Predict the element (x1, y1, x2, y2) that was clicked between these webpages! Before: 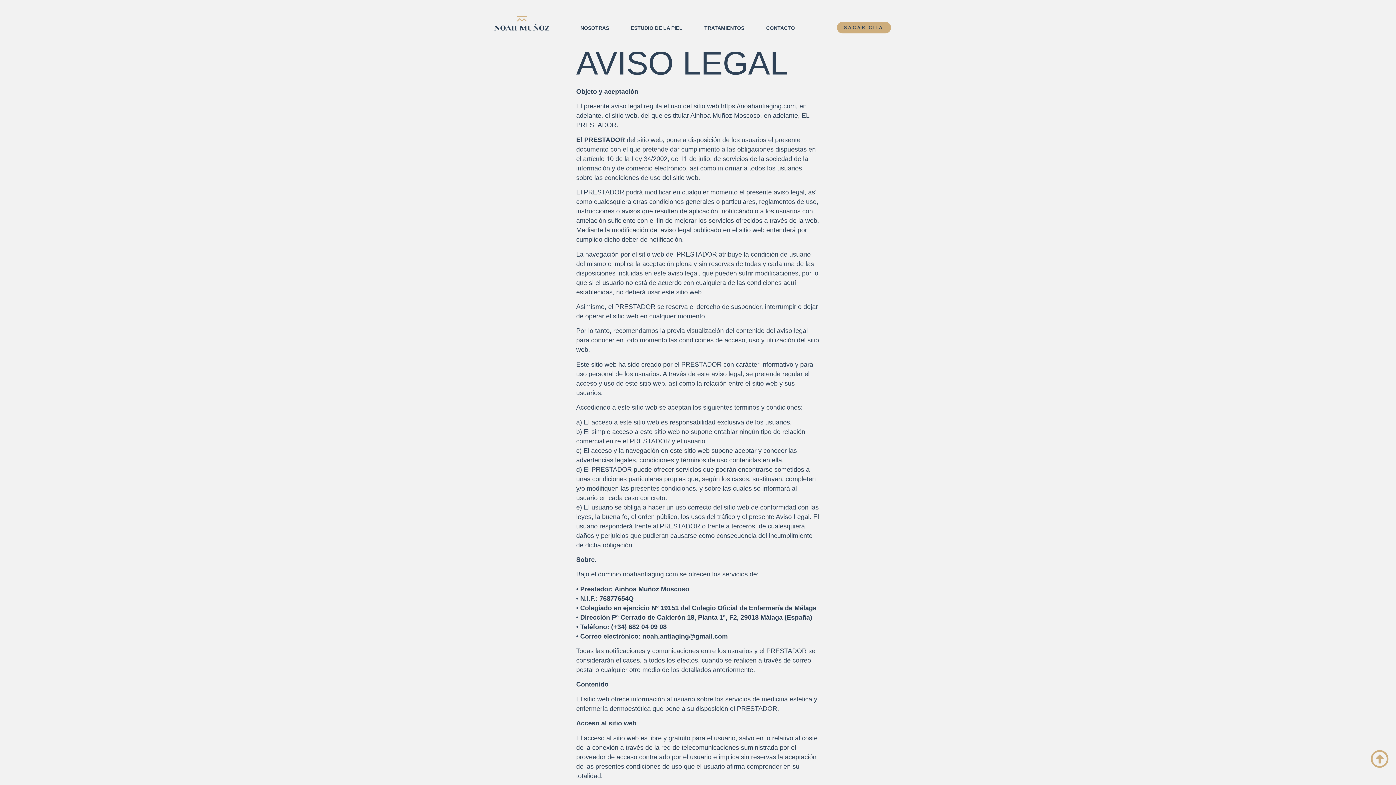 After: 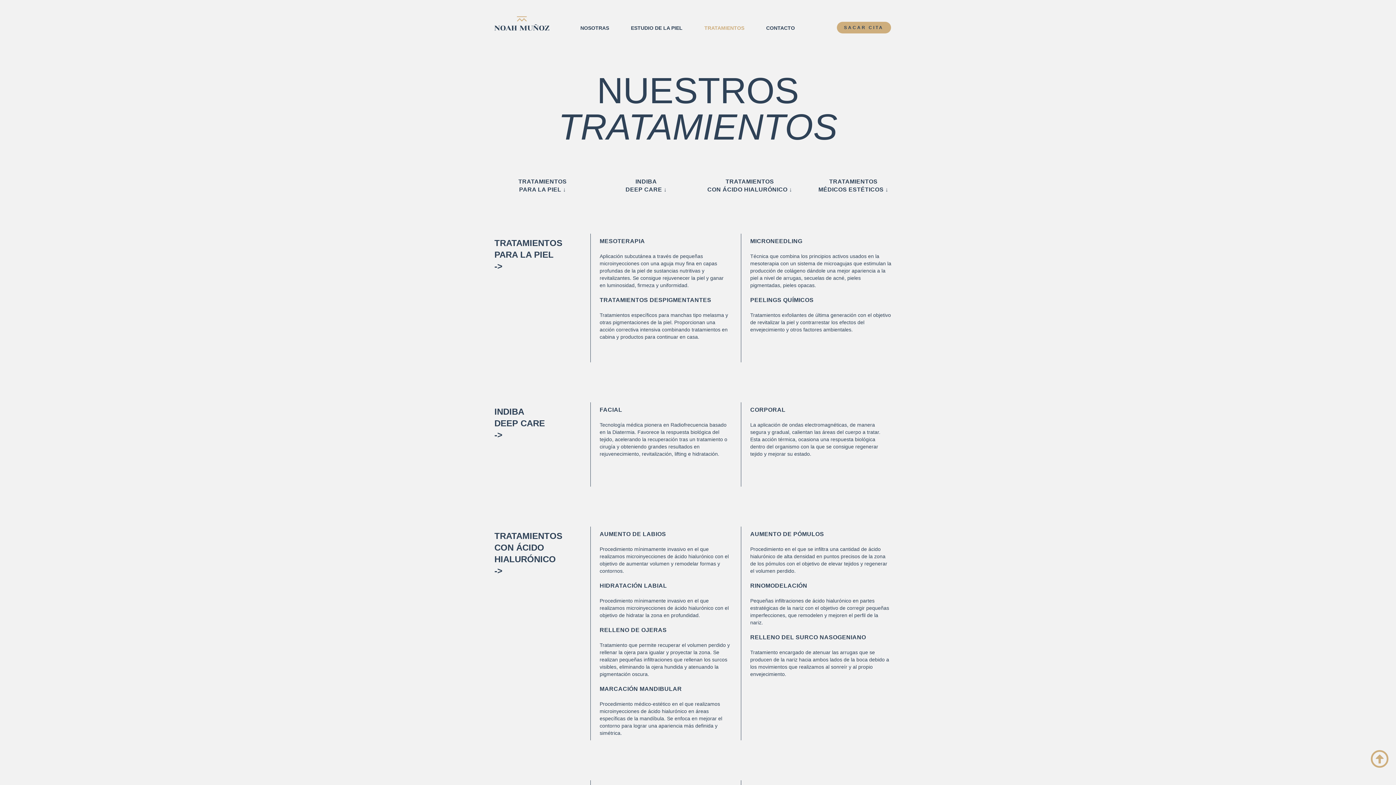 Action: bbox: (693, 16, 755, 39) label: TRATAMIENTOS